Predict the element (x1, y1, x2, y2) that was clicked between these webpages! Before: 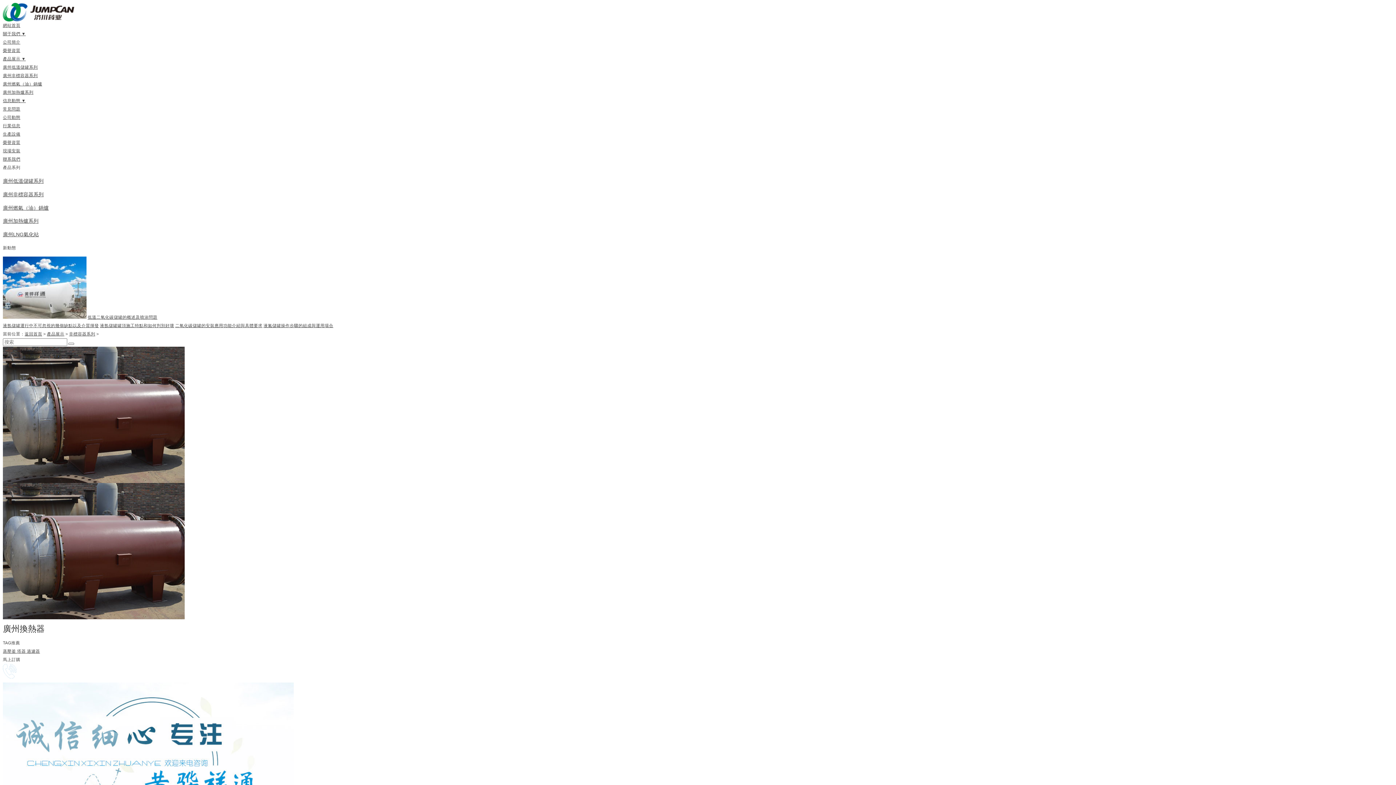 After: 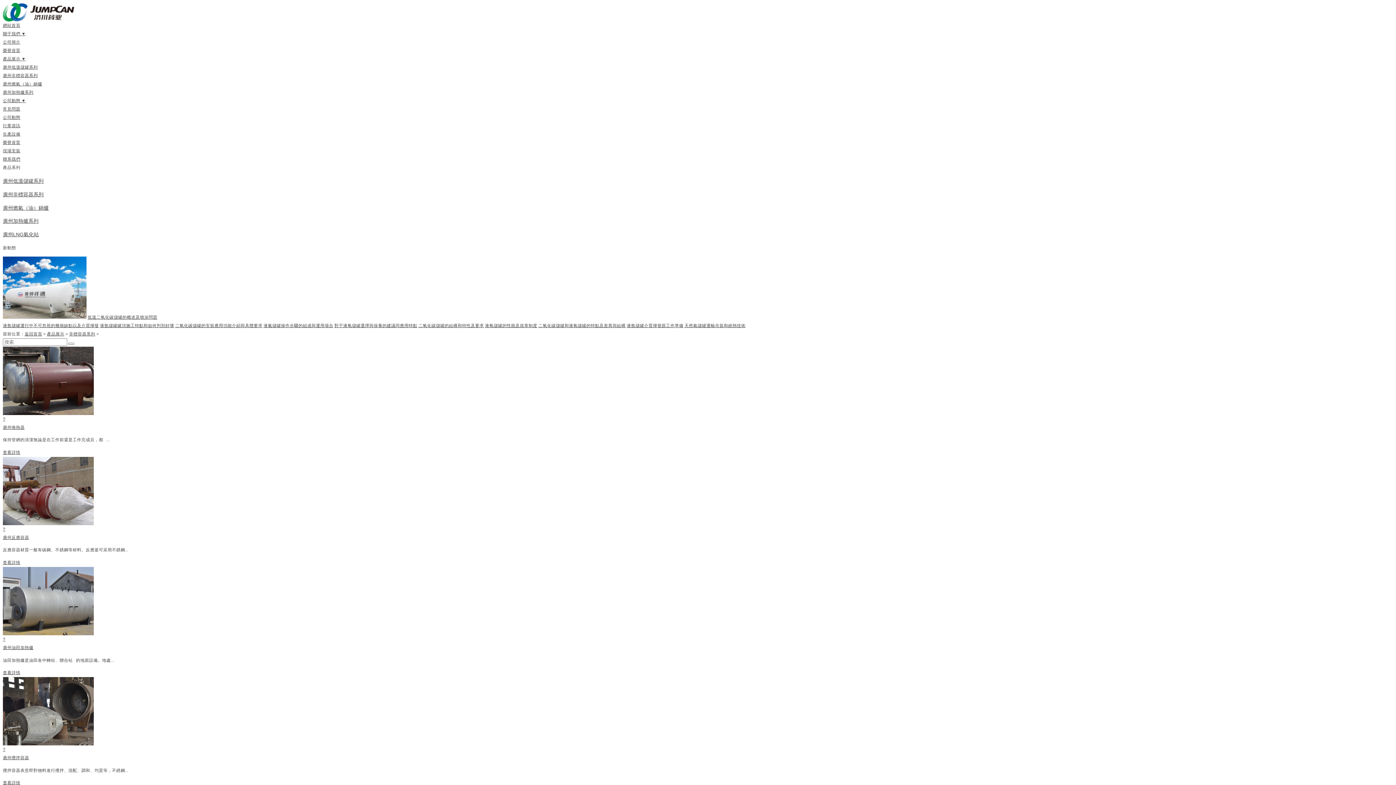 Action: bbox: (2, 191, 43, 197) label: 廣州非標容器系列